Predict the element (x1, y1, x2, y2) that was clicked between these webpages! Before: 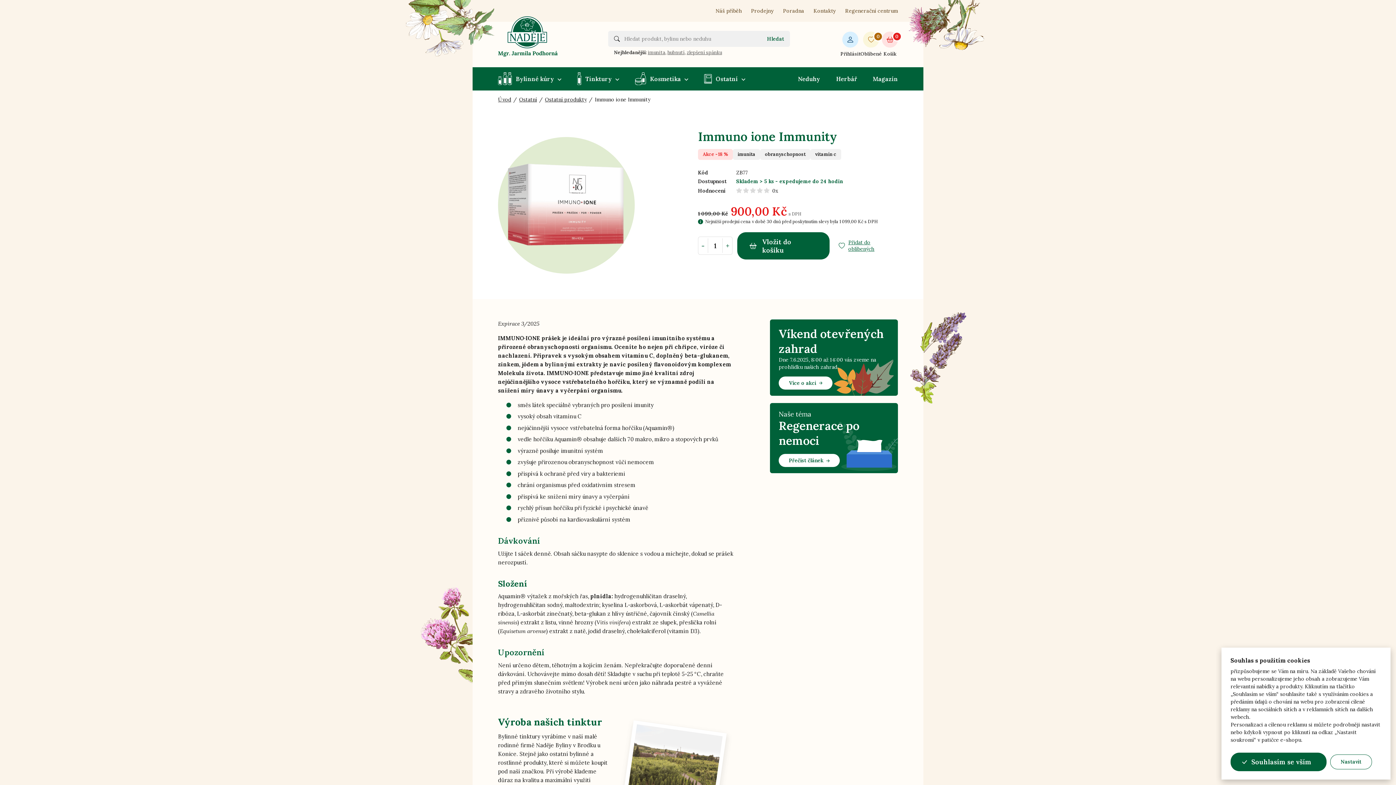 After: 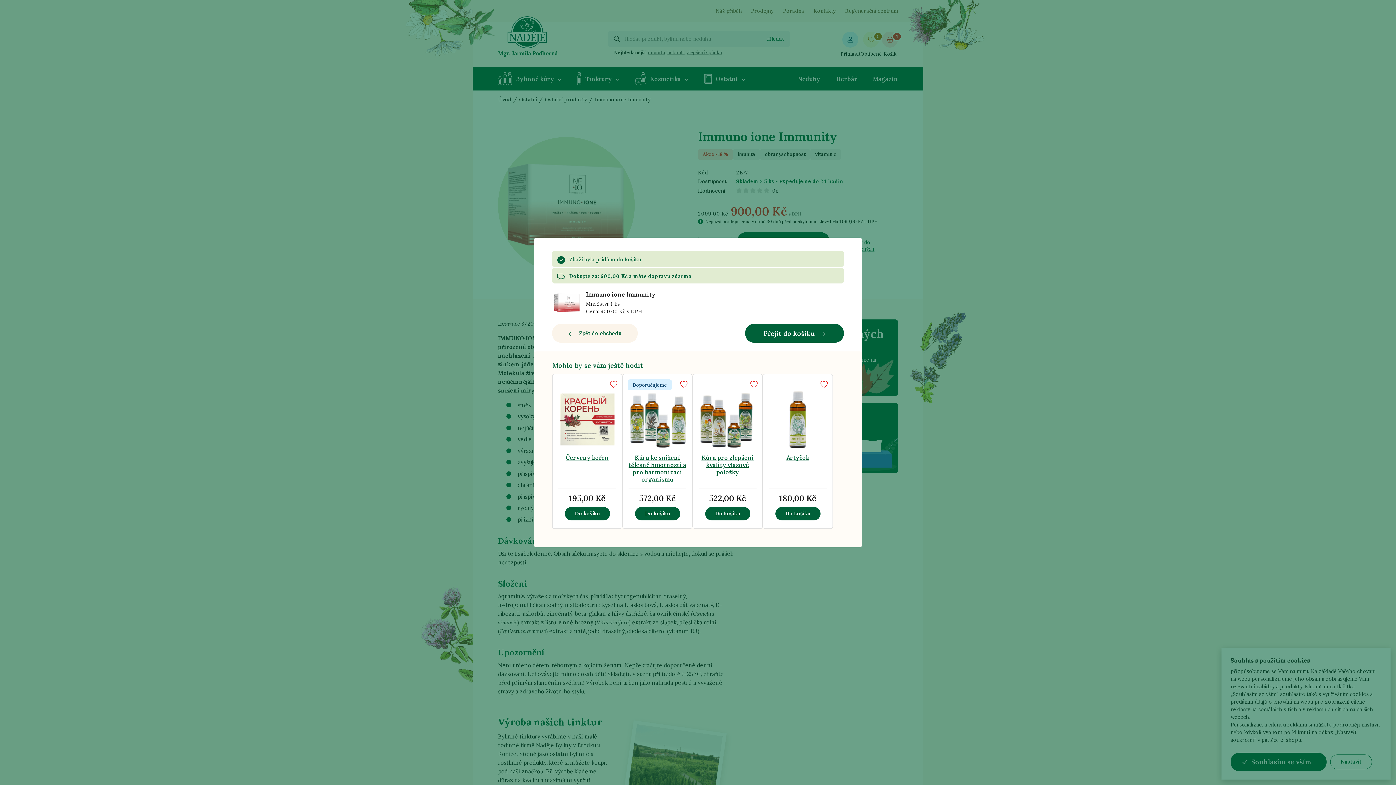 Action: bbox: (737, 232, 829, 259) label: Objednat